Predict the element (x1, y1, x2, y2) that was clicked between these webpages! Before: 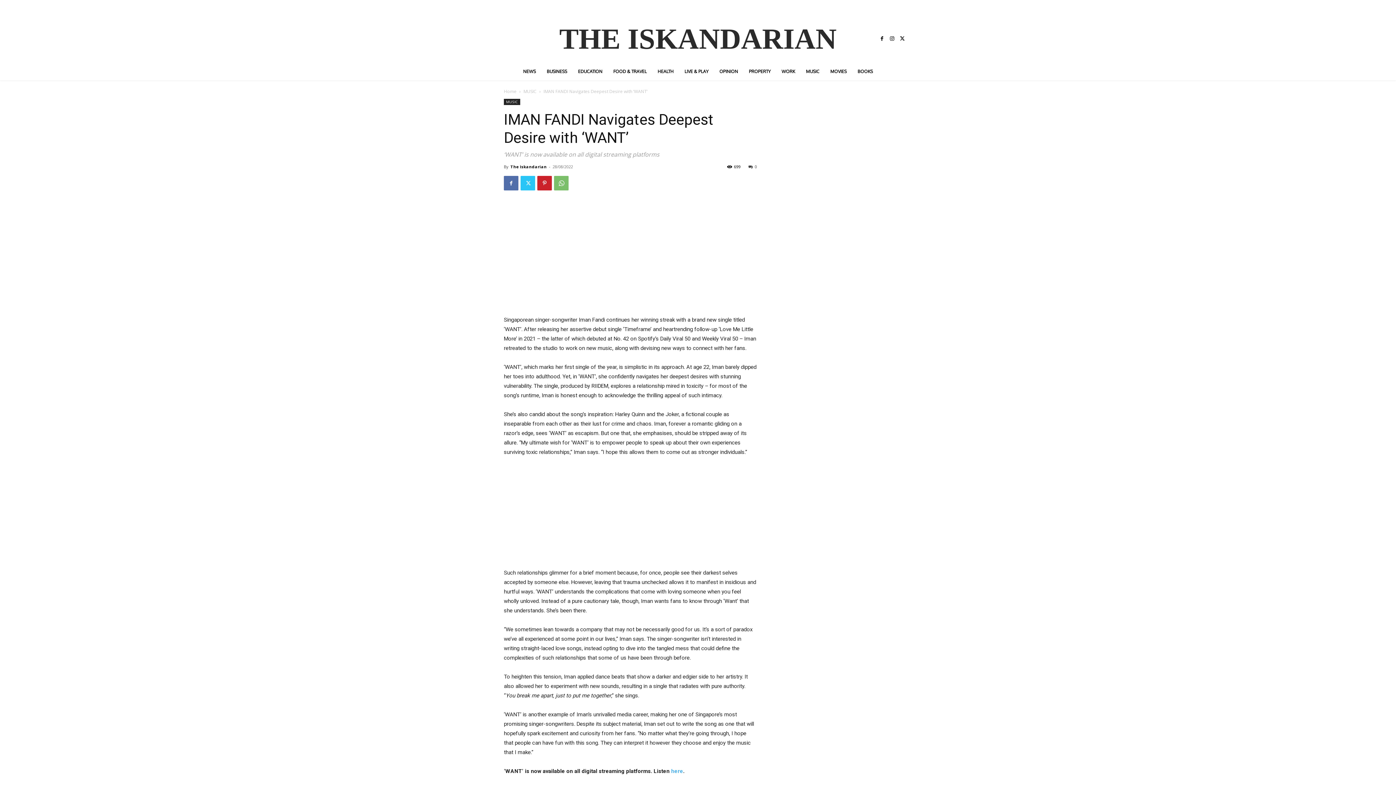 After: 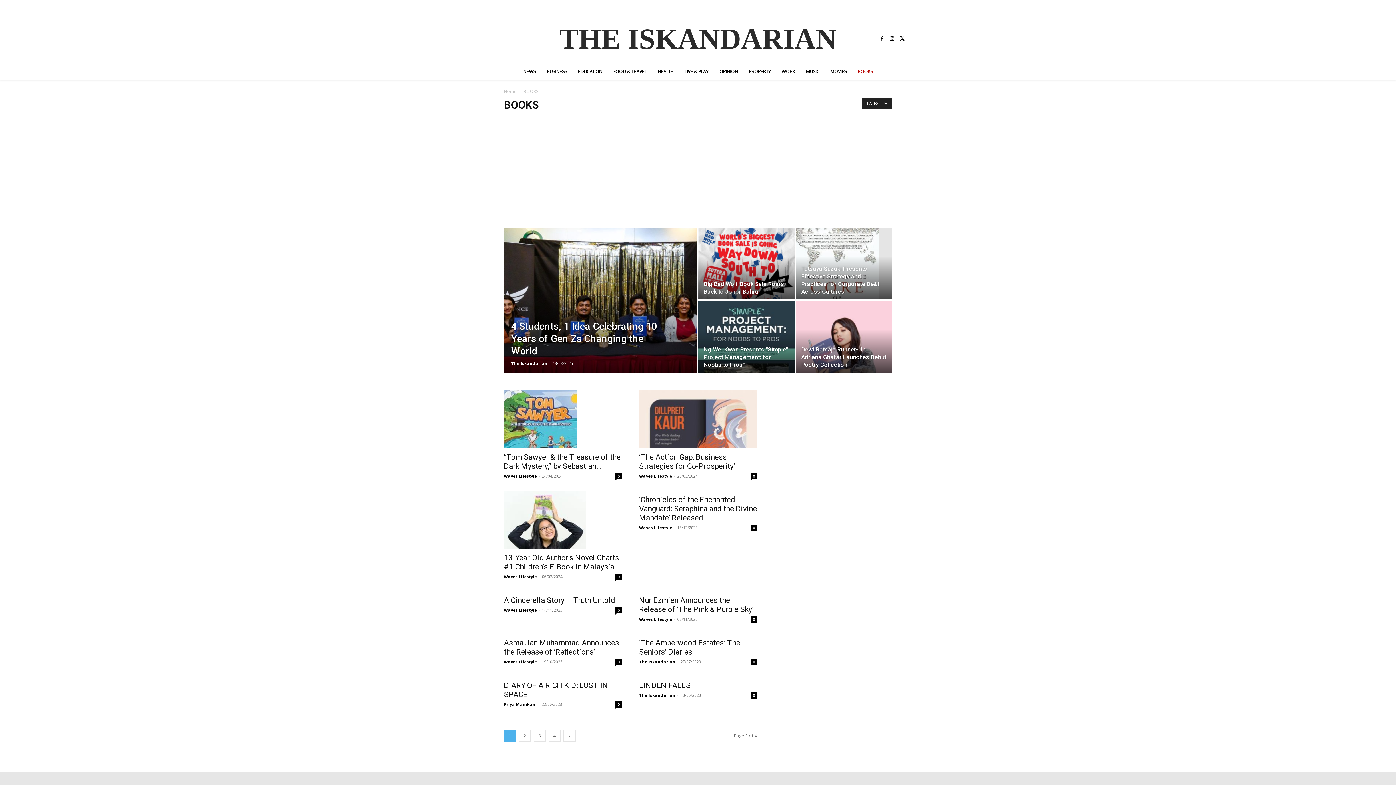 Action: bbox: (852, 62, 878, 80) label: BOOKS